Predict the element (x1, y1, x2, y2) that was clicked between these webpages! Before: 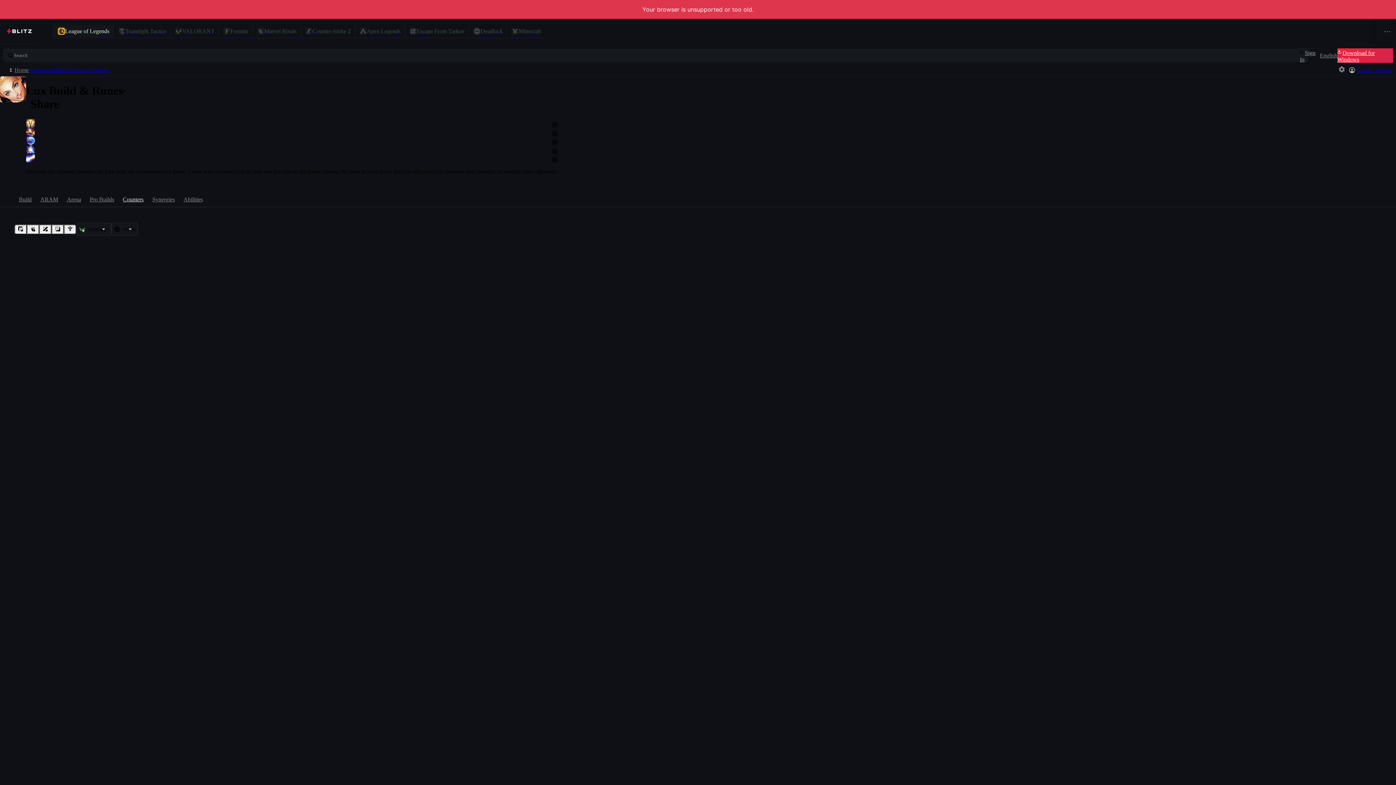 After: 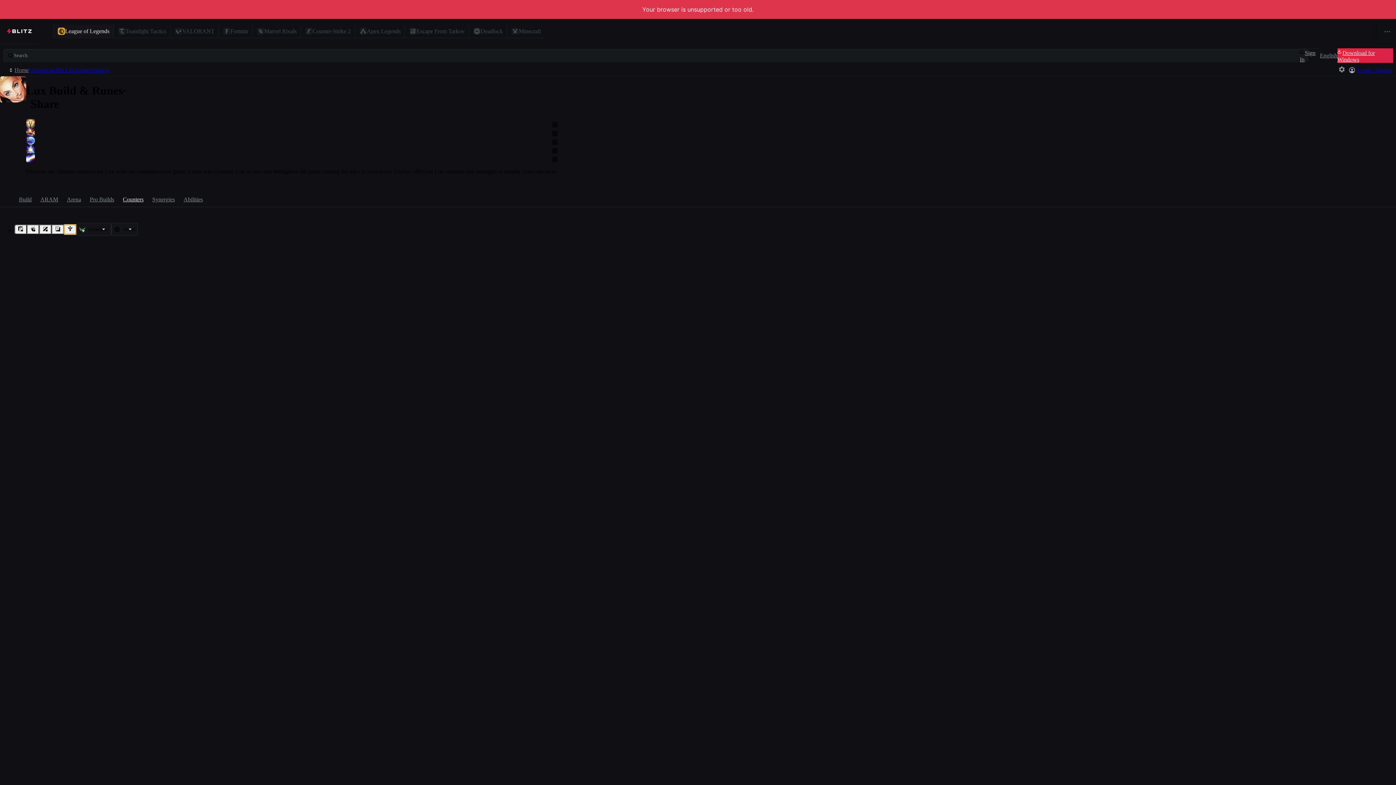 Action: bbox: (64, 224, 76, 234)